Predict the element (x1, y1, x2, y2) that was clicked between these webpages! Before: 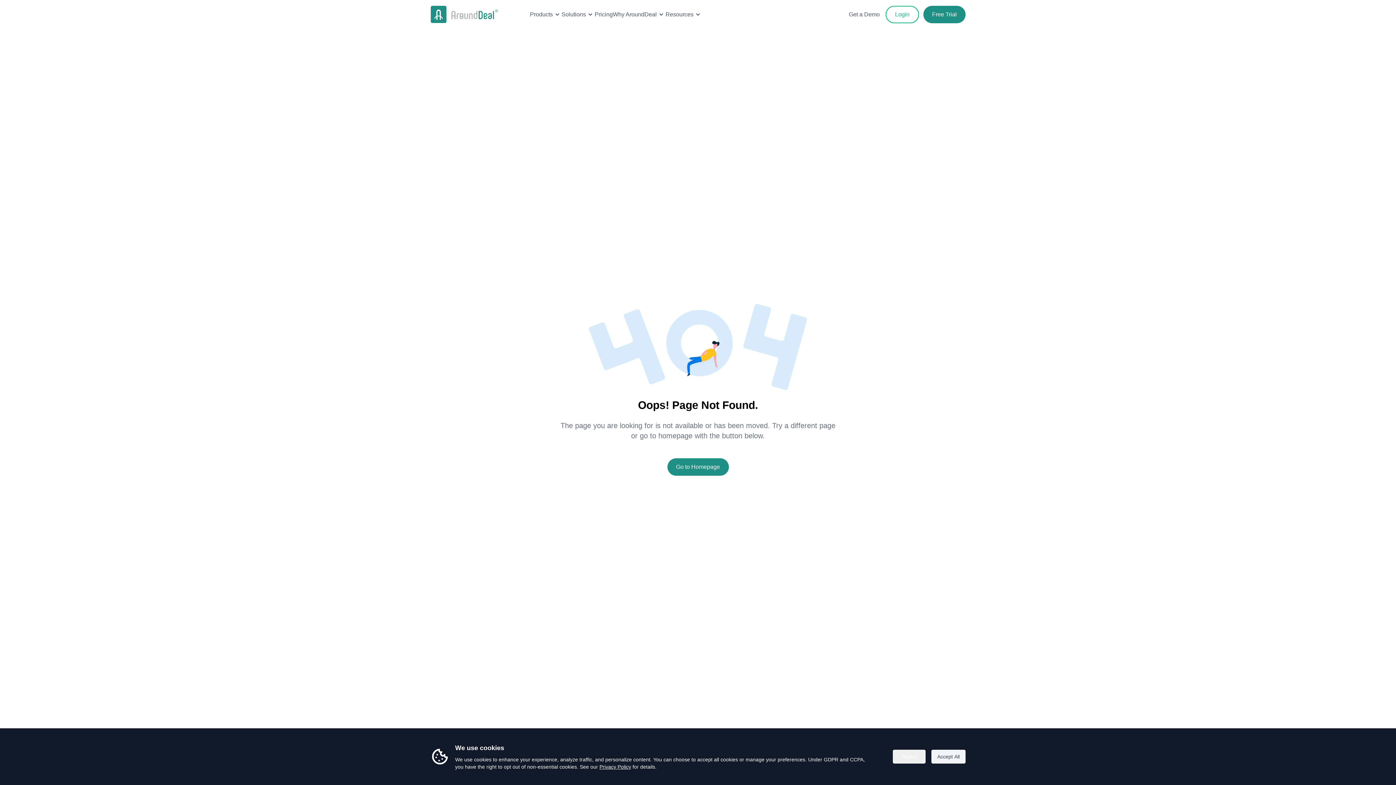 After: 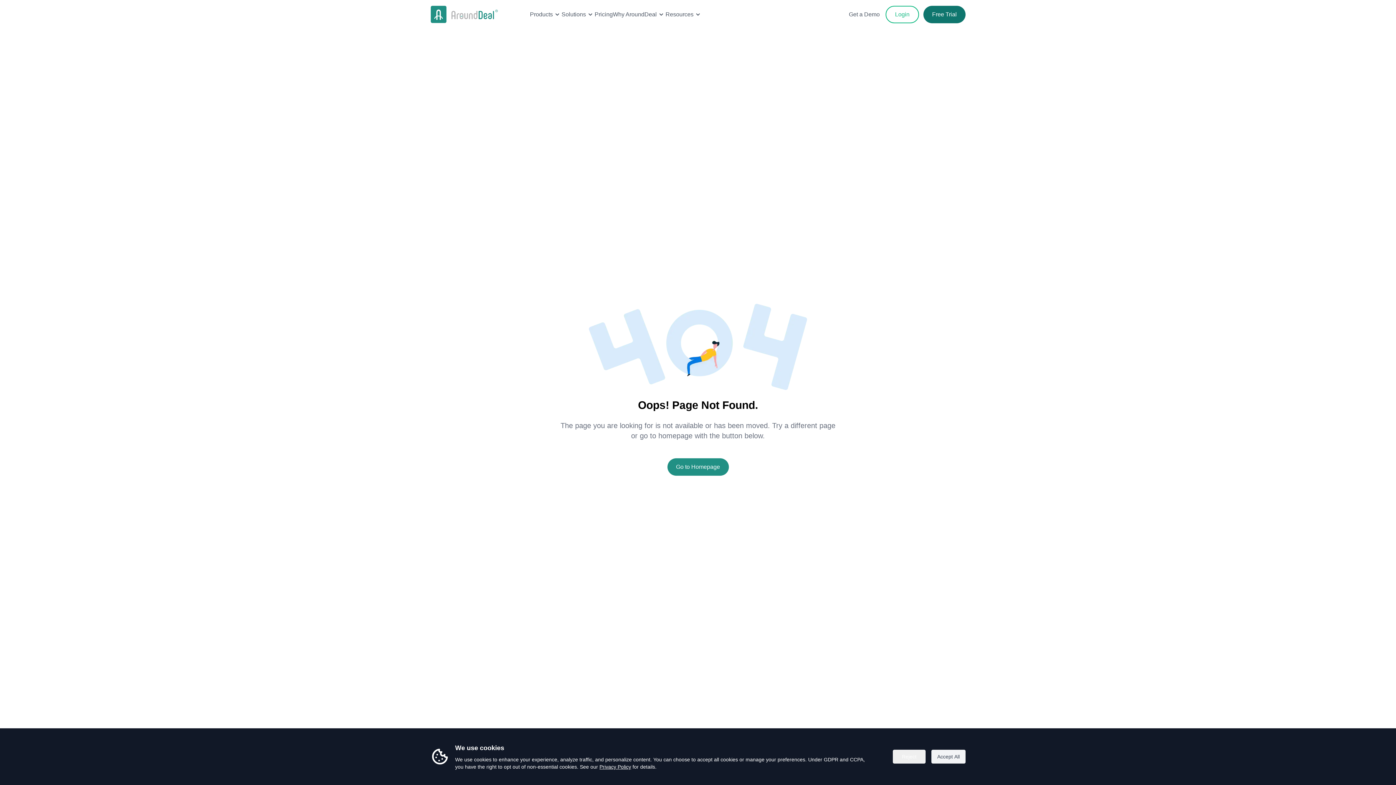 Action: label: Free Trial bbox: (923, 5, 965, 23)